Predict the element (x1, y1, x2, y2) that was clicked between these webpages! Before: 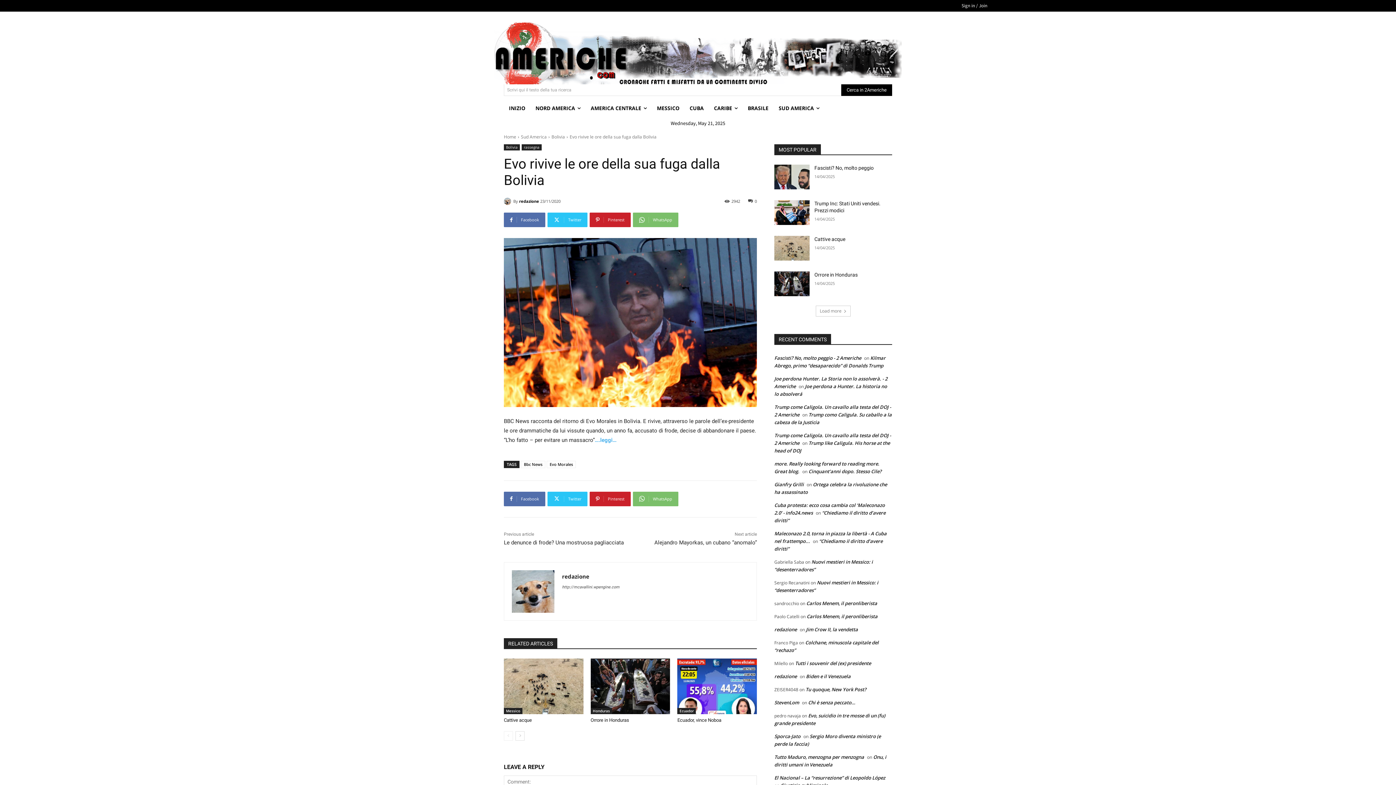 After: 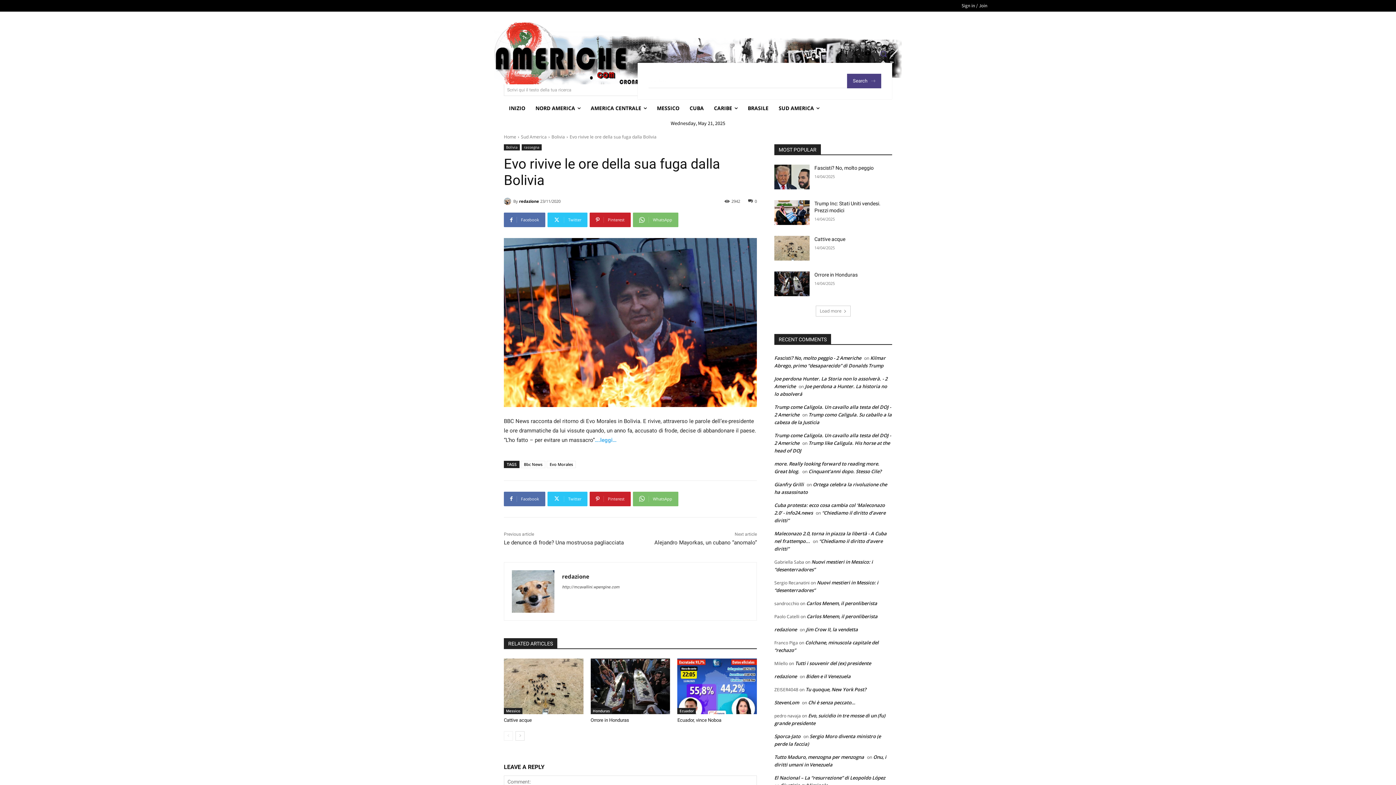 Action: label: Search bbox: (874, 44, 892, 62)